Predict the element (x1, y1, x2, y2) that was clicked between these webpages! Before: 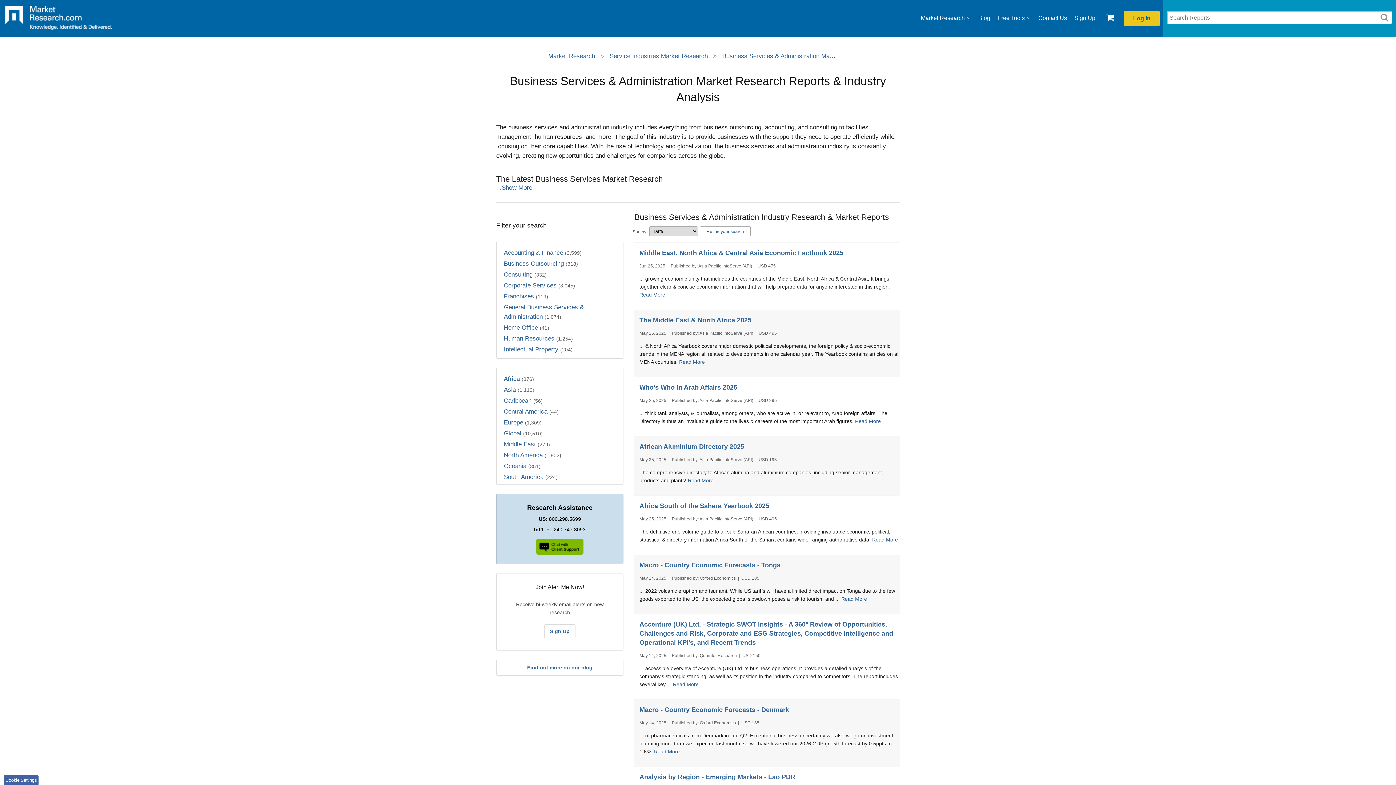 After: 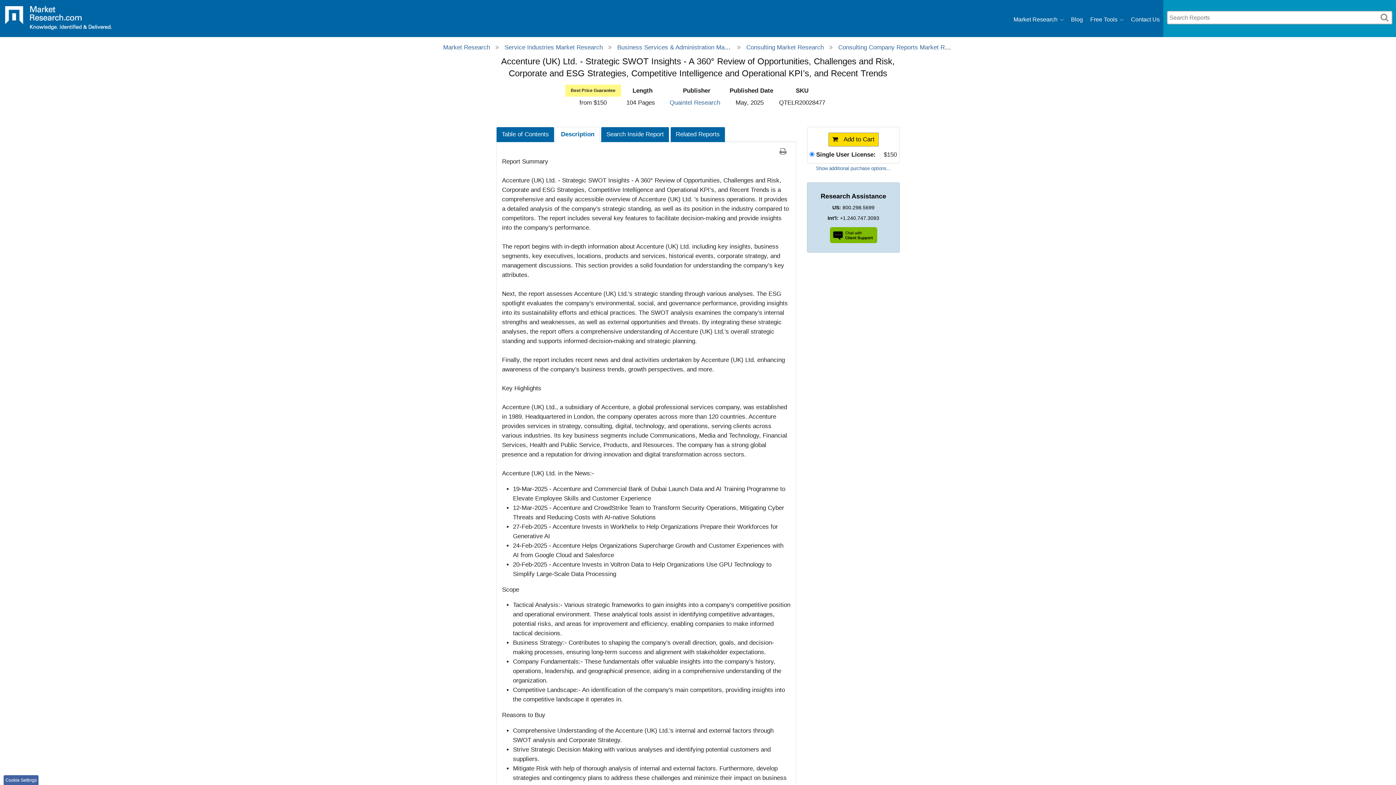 Action: bbox: (639, 620, 900, 647) label: Accenture (UK) Ltd. - Strategic SWOT Insights - A 360° Review of Opportunities, Challenges and Risk, Corporate and ESG Strategies, Competitive Intelligence and Operational KPI’s, and Recent Trends